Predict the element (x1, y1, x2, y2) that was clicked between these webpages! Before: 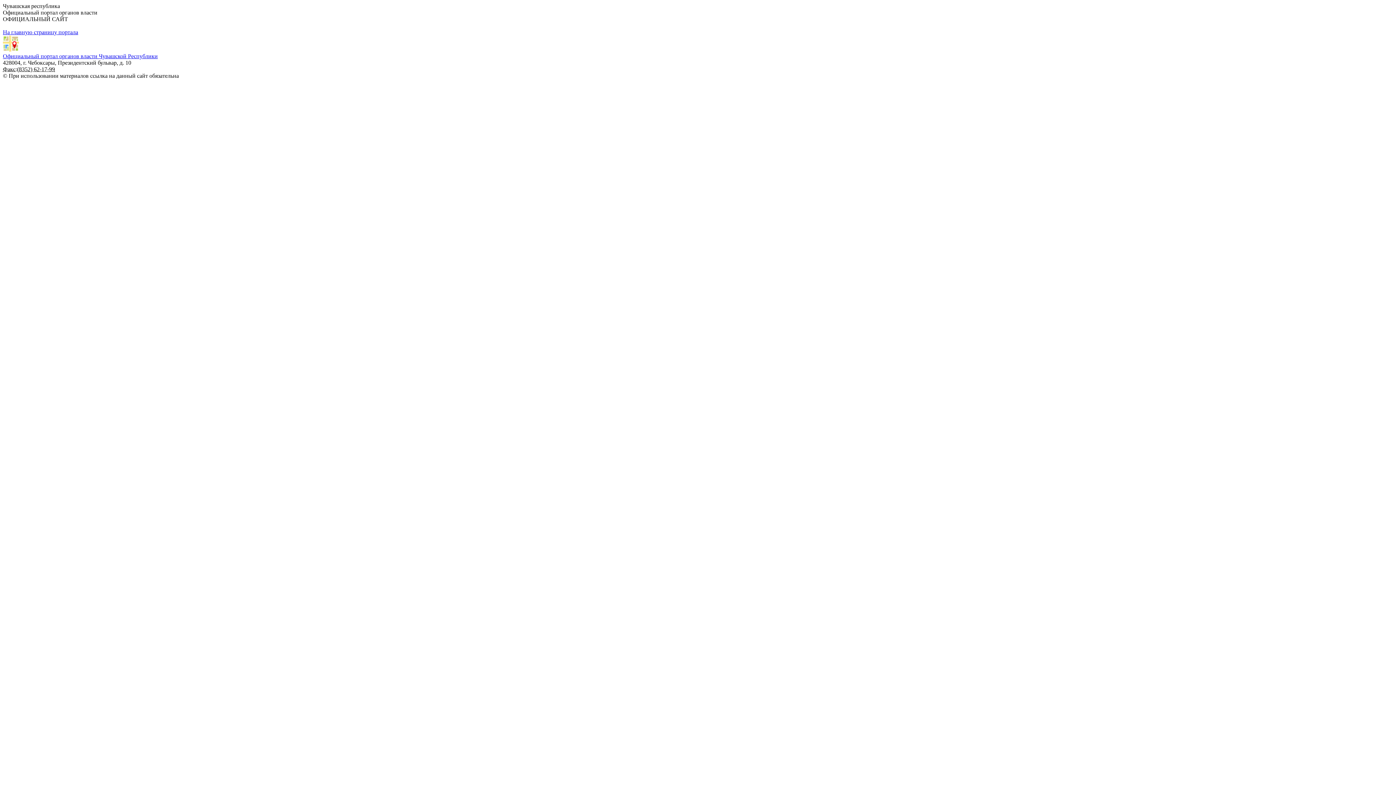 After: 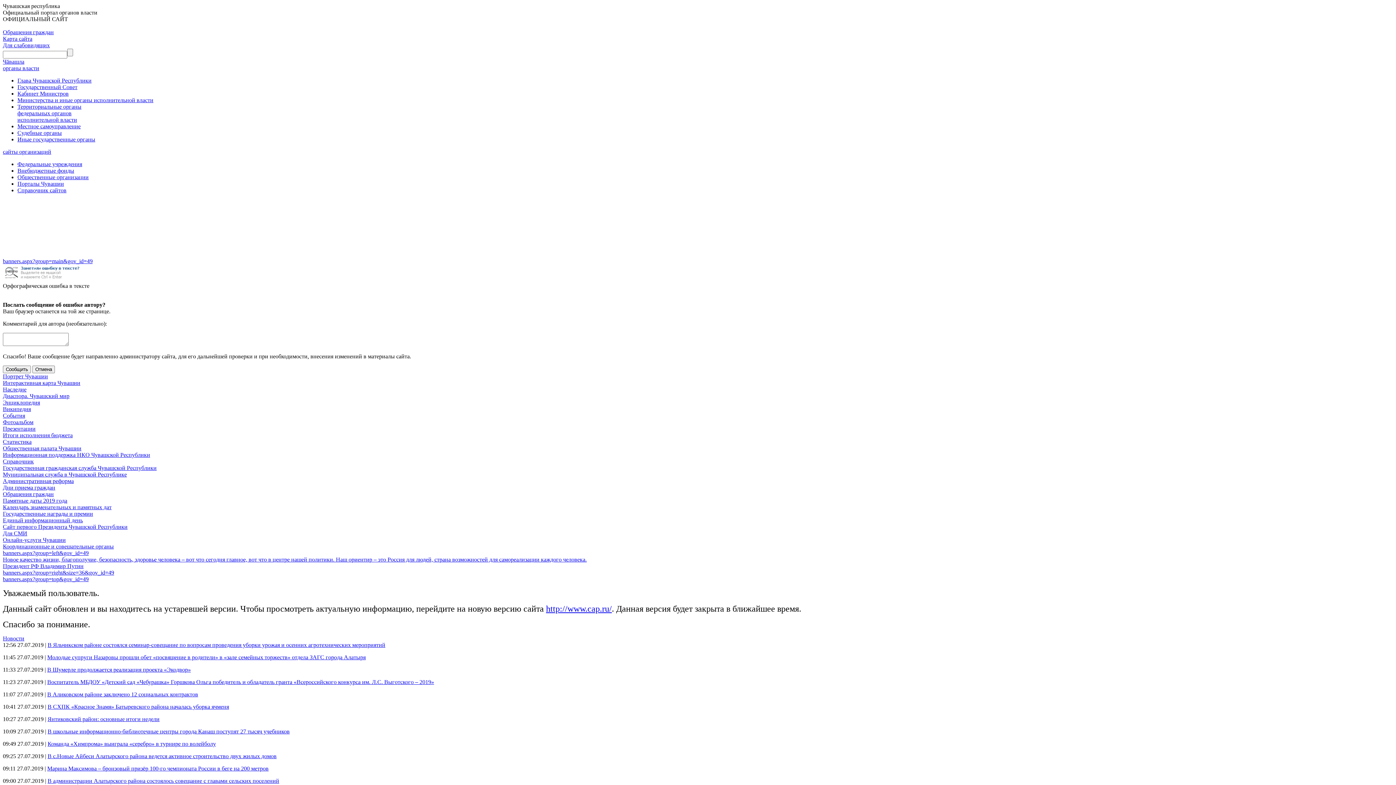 Action: bbox: (2, 53, 157, 59) label: Официальный портал органов власти Чувашской Республики